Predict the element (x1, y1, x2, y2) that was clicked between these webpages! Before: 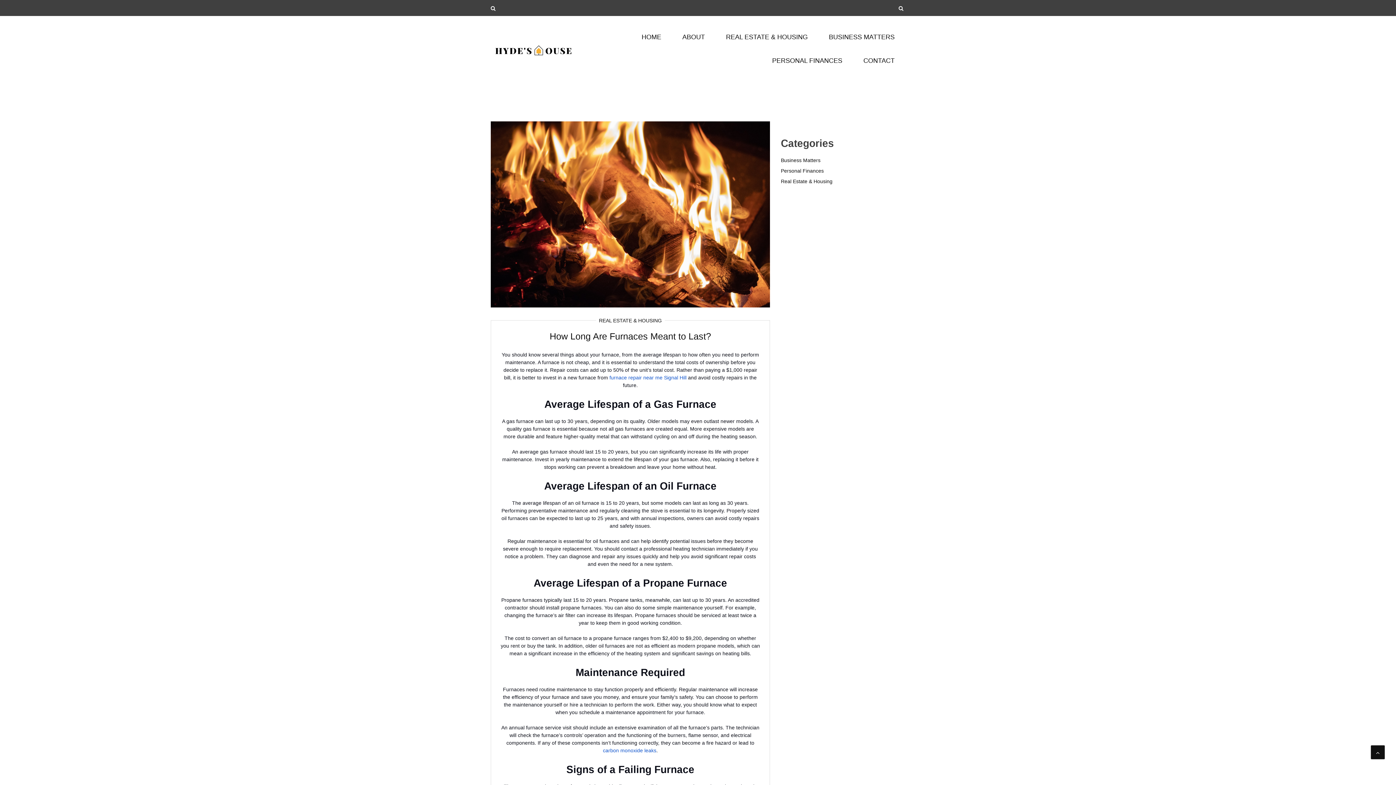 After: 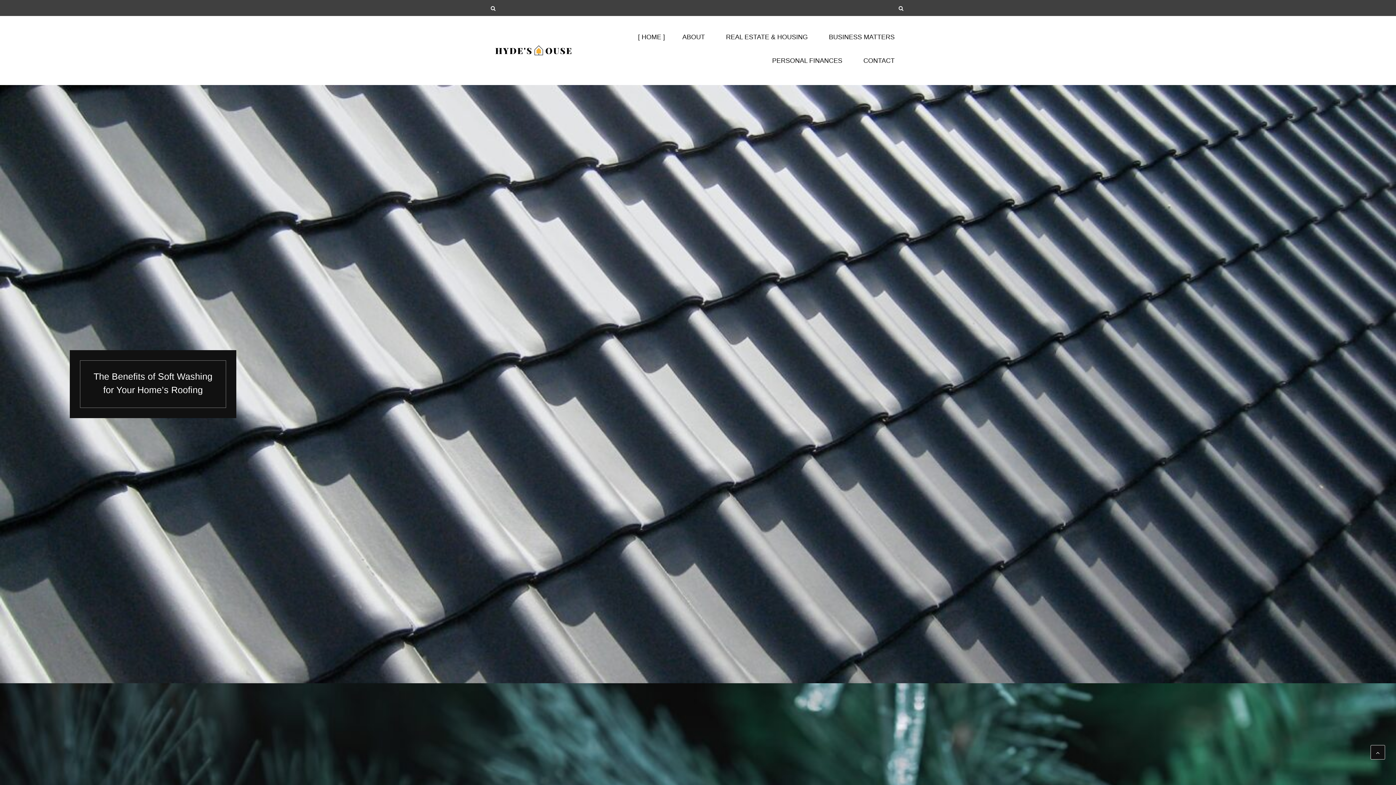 Action: bbox: (490, 39, 576, 61)